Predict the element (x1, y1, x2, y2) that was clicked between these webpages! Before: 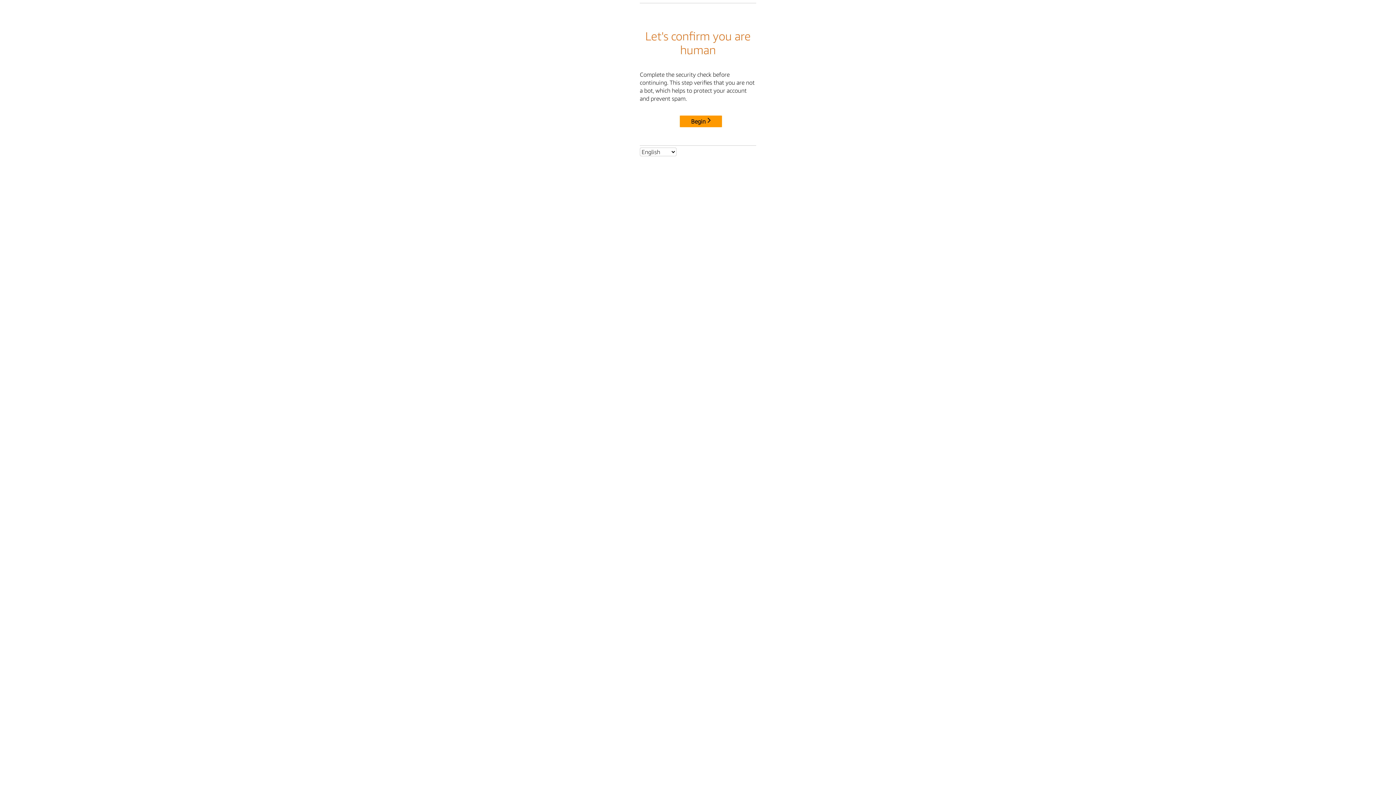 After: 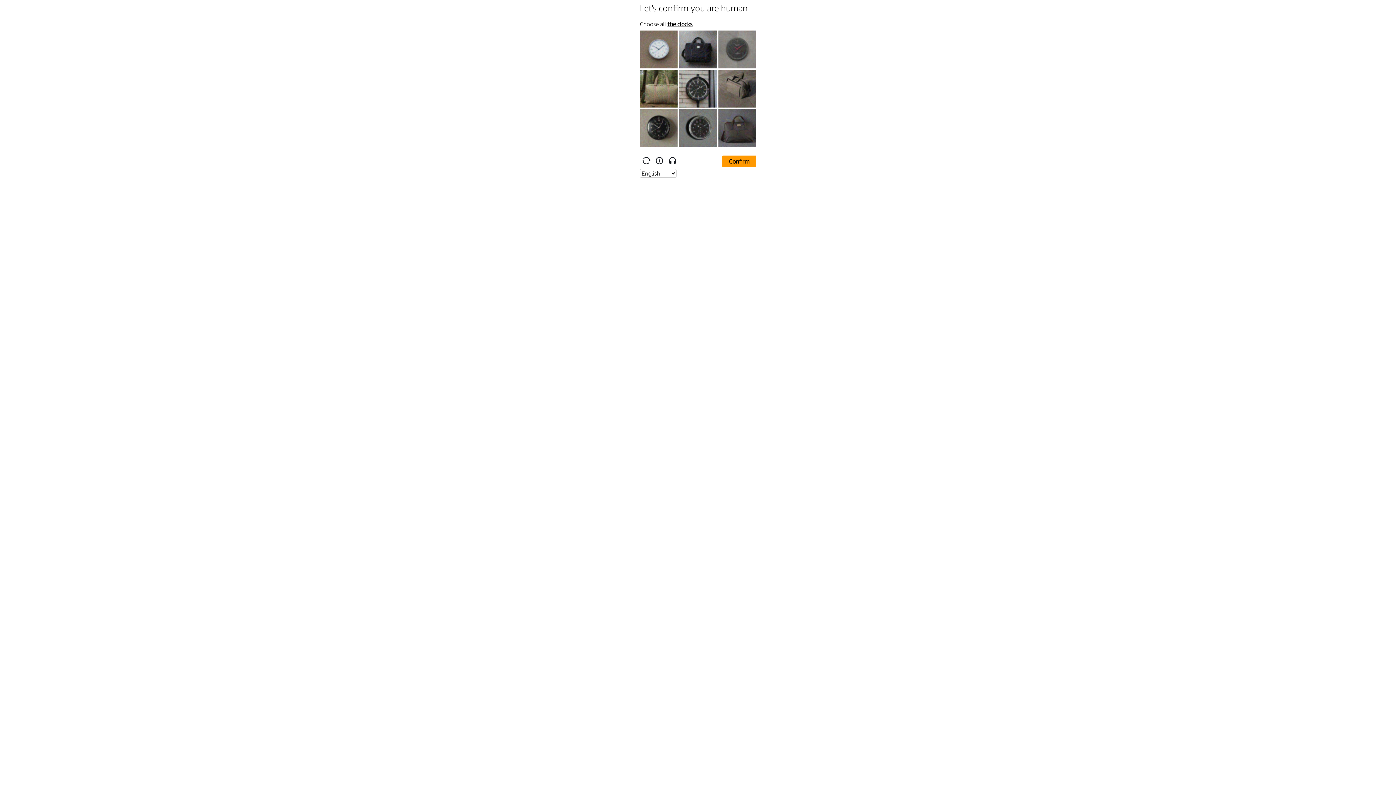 Action: bbox: (680, 115, 722, 127) label: Begin